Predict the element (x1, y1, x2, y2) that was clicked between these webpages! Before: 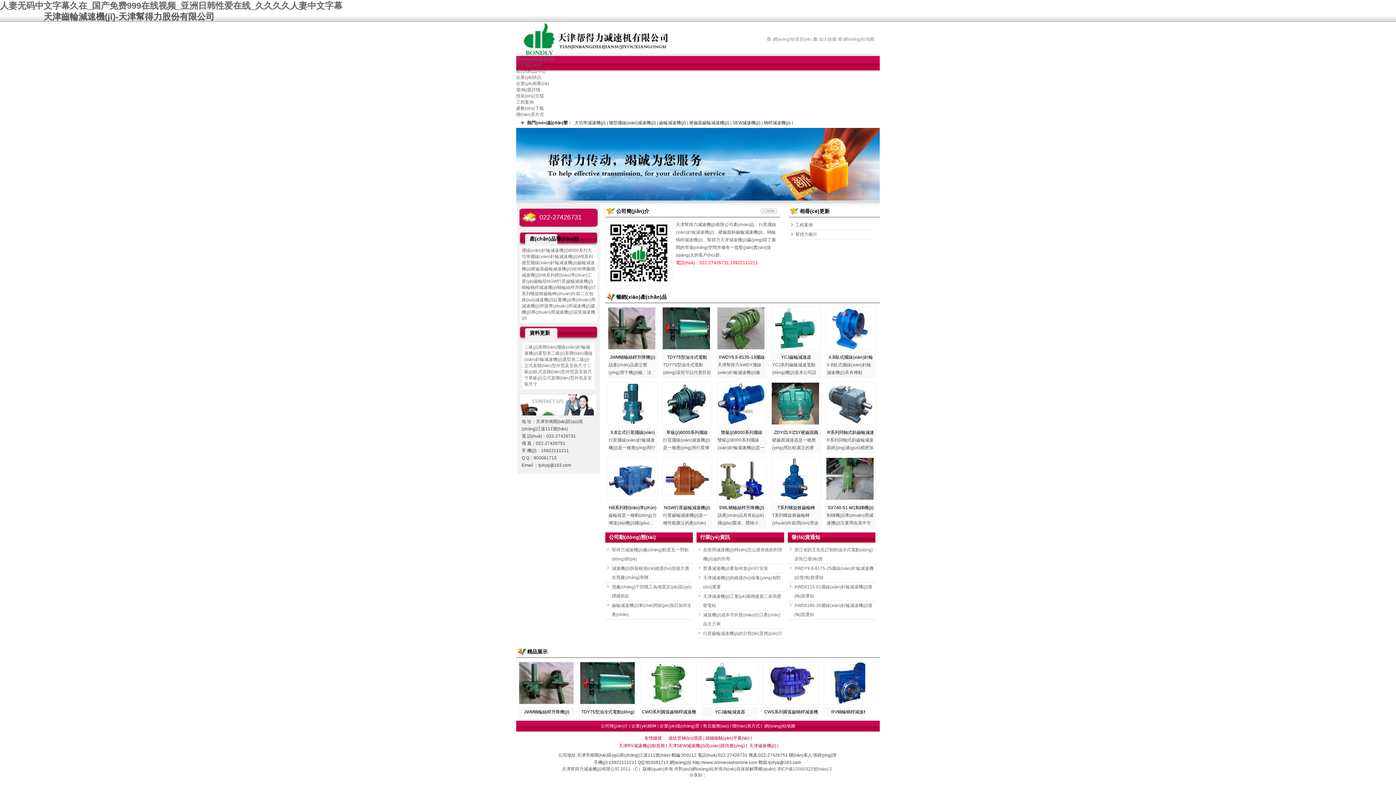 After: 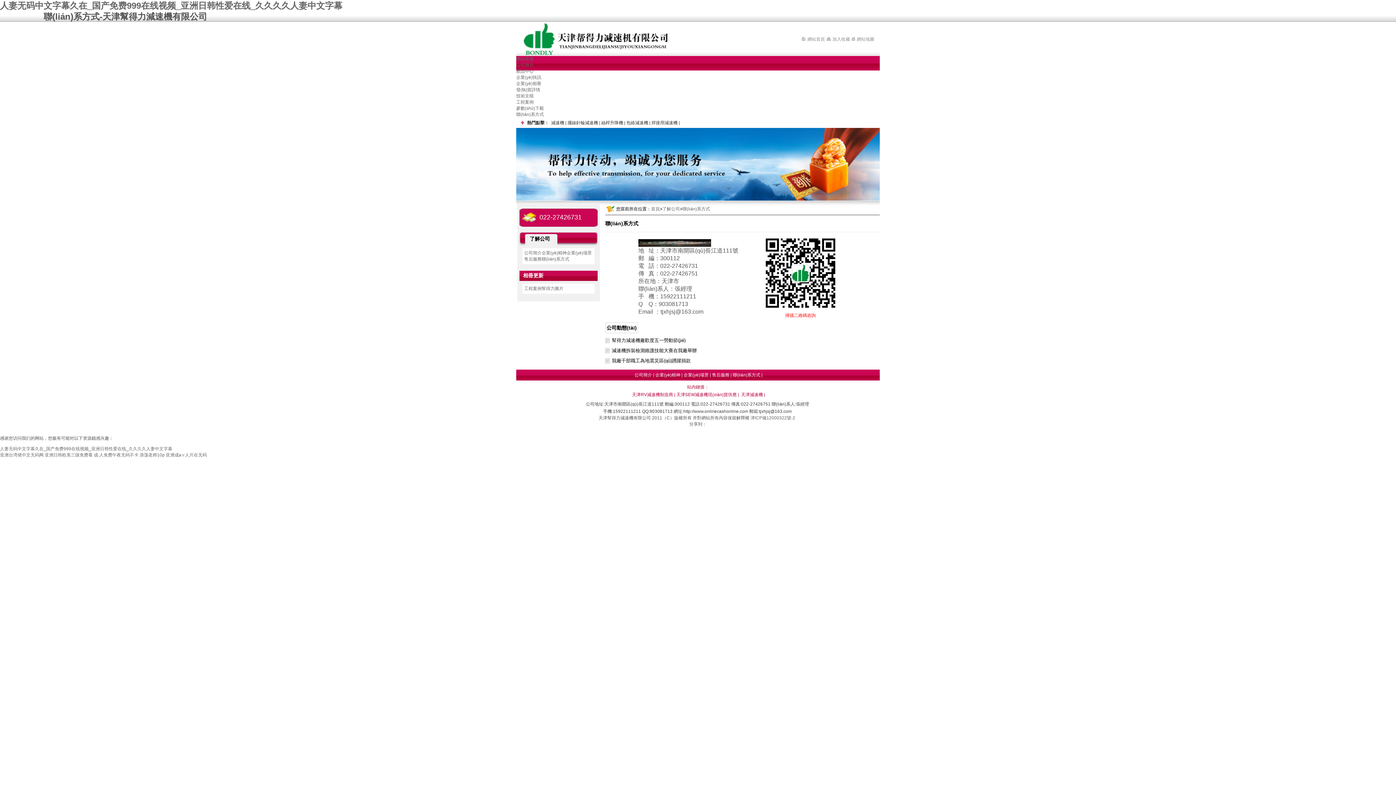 Action: label: 聯(lián)系方式 bbox: (731, 724, 761, 729)